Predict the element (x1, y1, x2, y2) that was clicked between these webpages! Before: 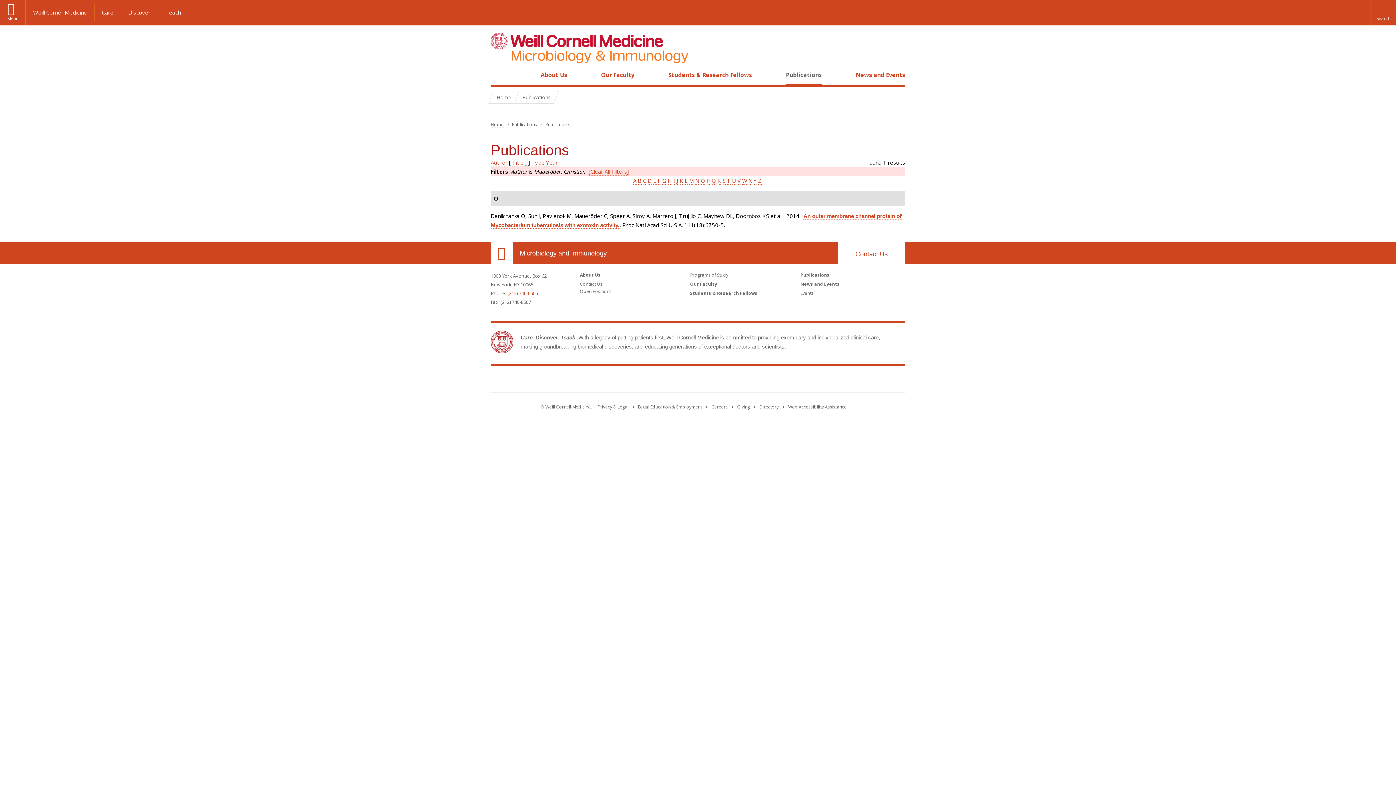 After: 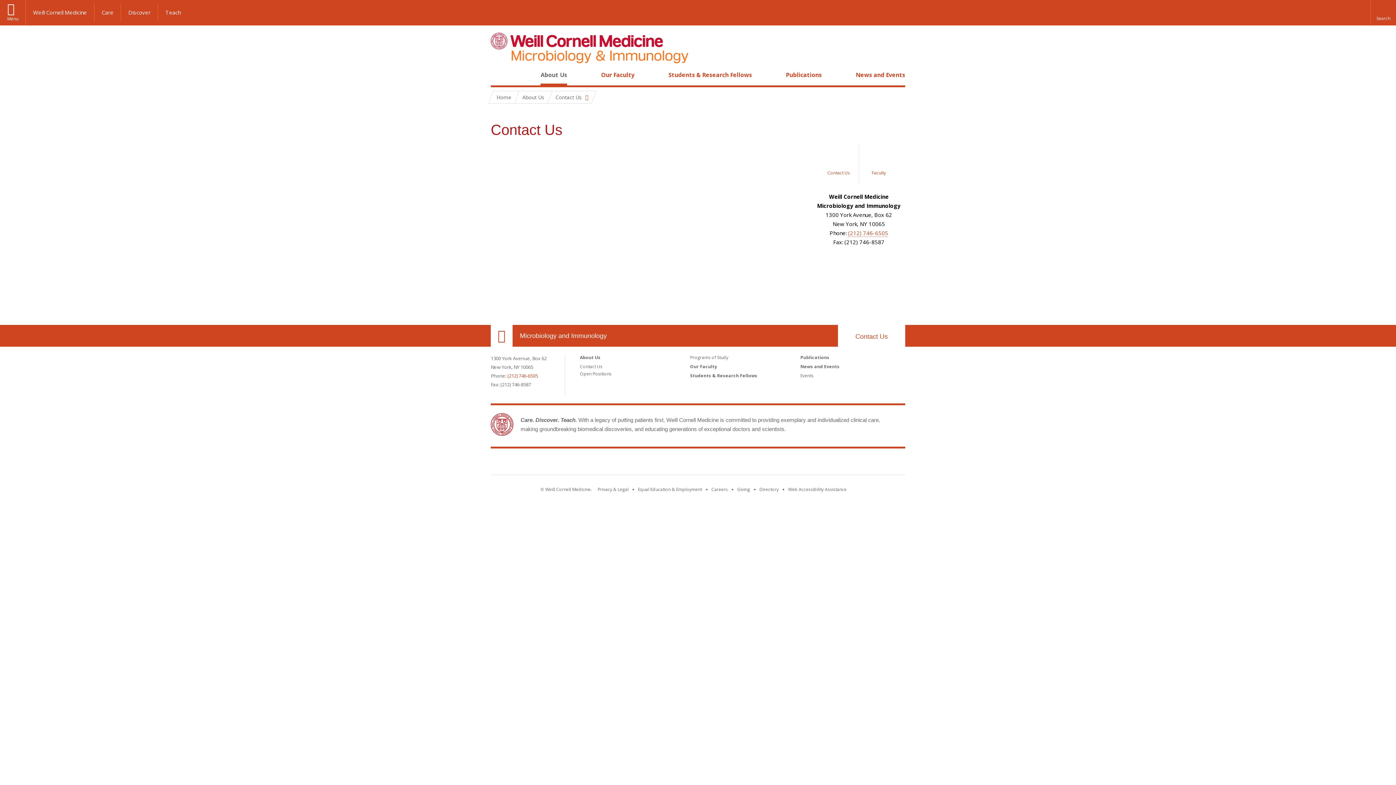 Action: bbox: (580, 281, 602, 287) label: Contact Us